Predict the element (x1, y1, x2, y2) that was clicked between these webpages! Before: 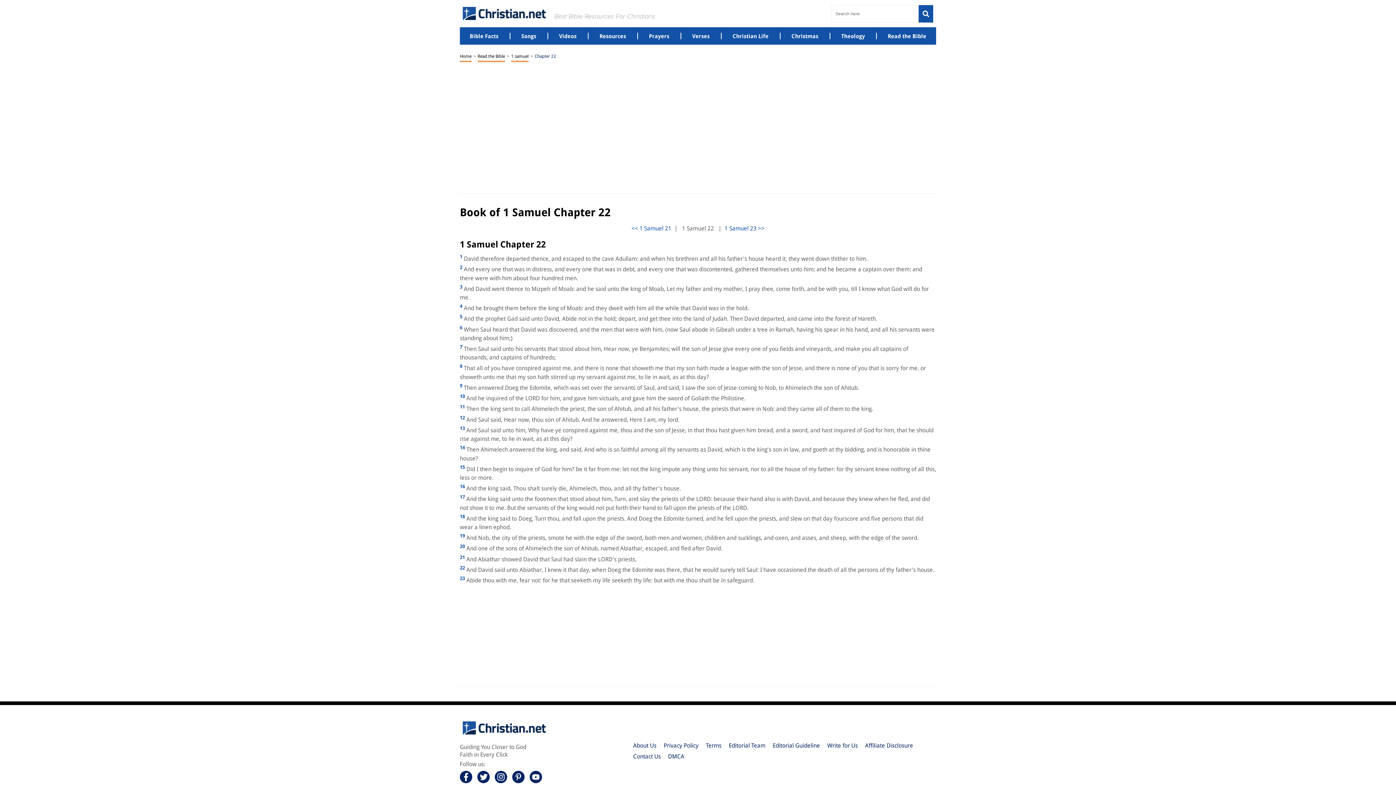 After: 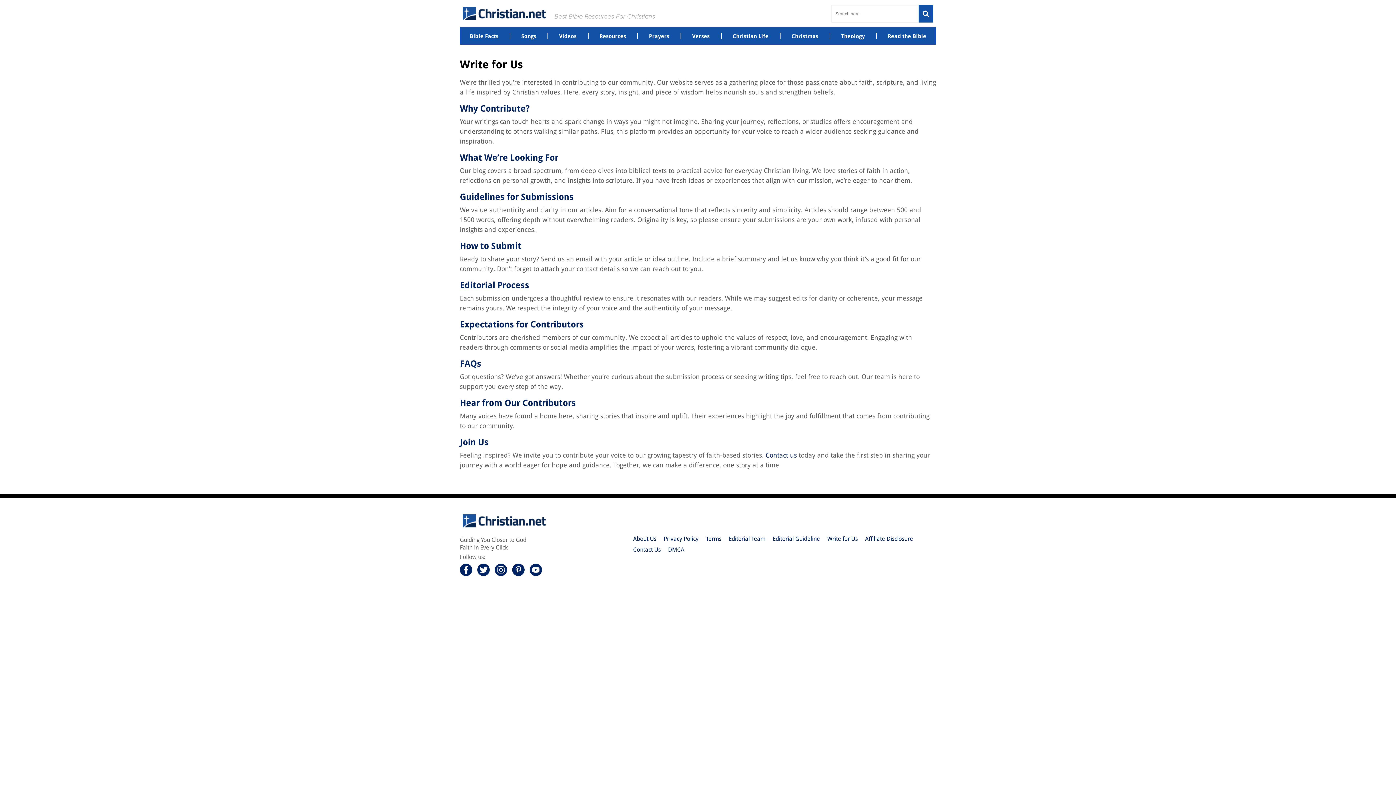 Action: label: Write for Us bbox: (827, 740, 858, 751)